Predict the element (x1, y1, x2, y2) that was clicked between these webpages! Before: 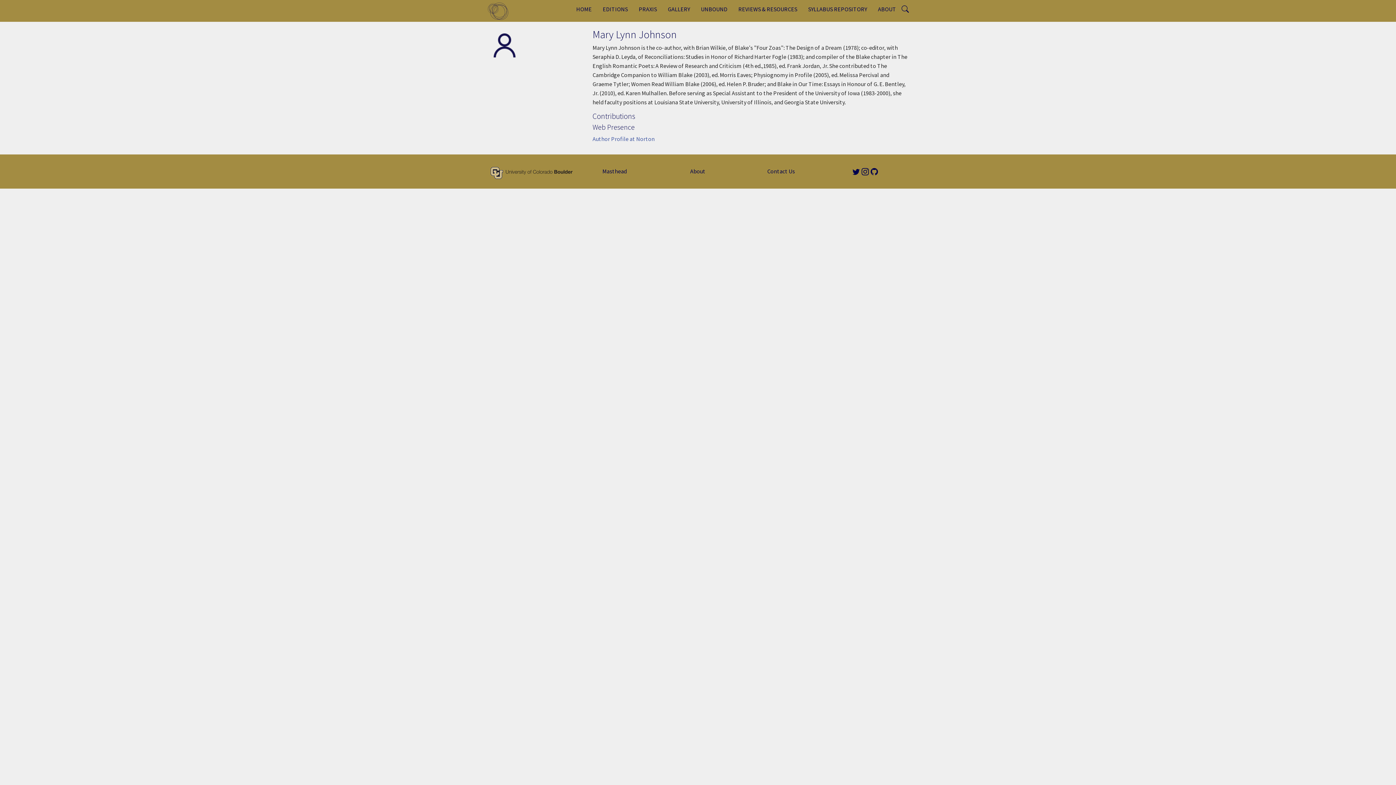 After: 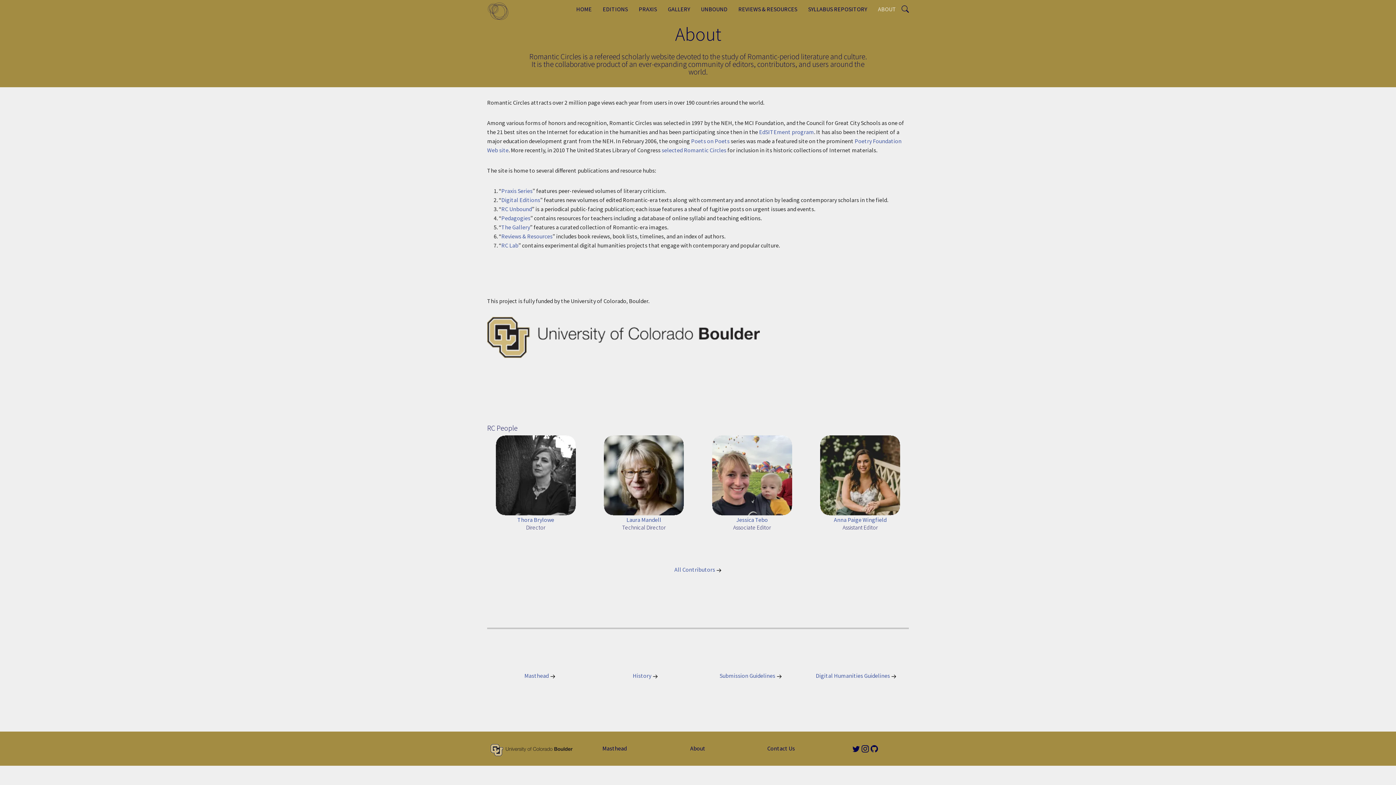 Action: label: ABOUT bbox: (872, 0, 901, 18)